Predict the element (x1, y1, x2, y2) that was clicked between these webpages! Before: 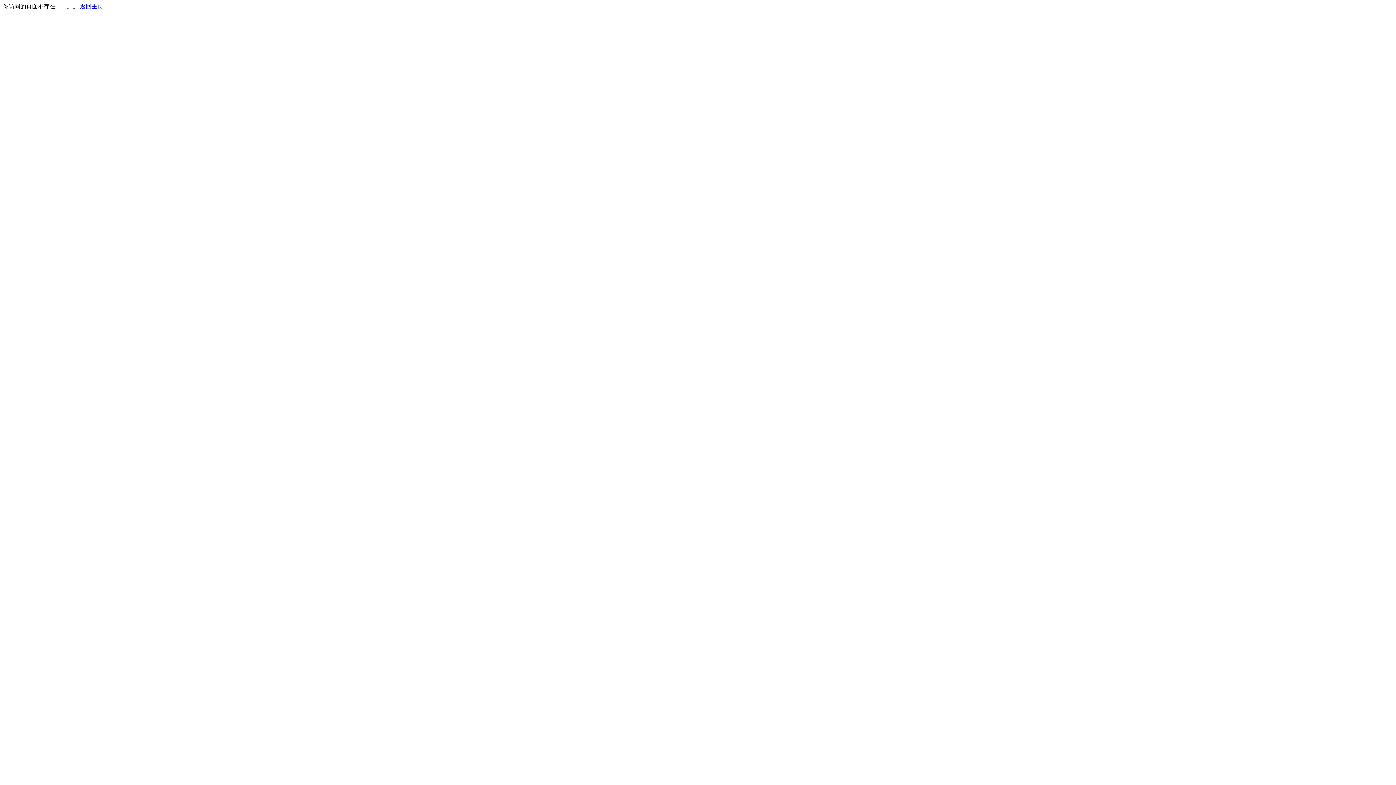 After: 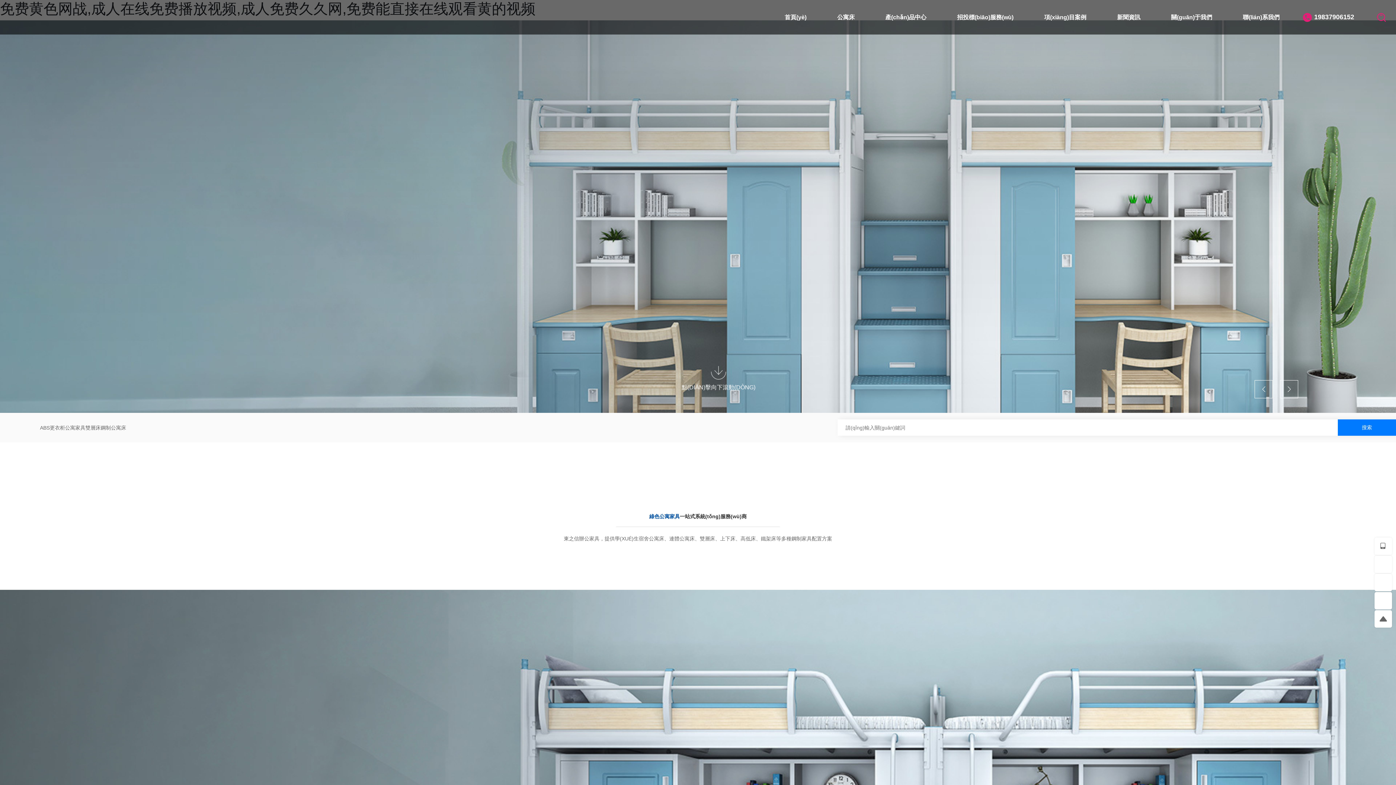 Action: bbox: (80, 3, 103, 9) label: 返回主页